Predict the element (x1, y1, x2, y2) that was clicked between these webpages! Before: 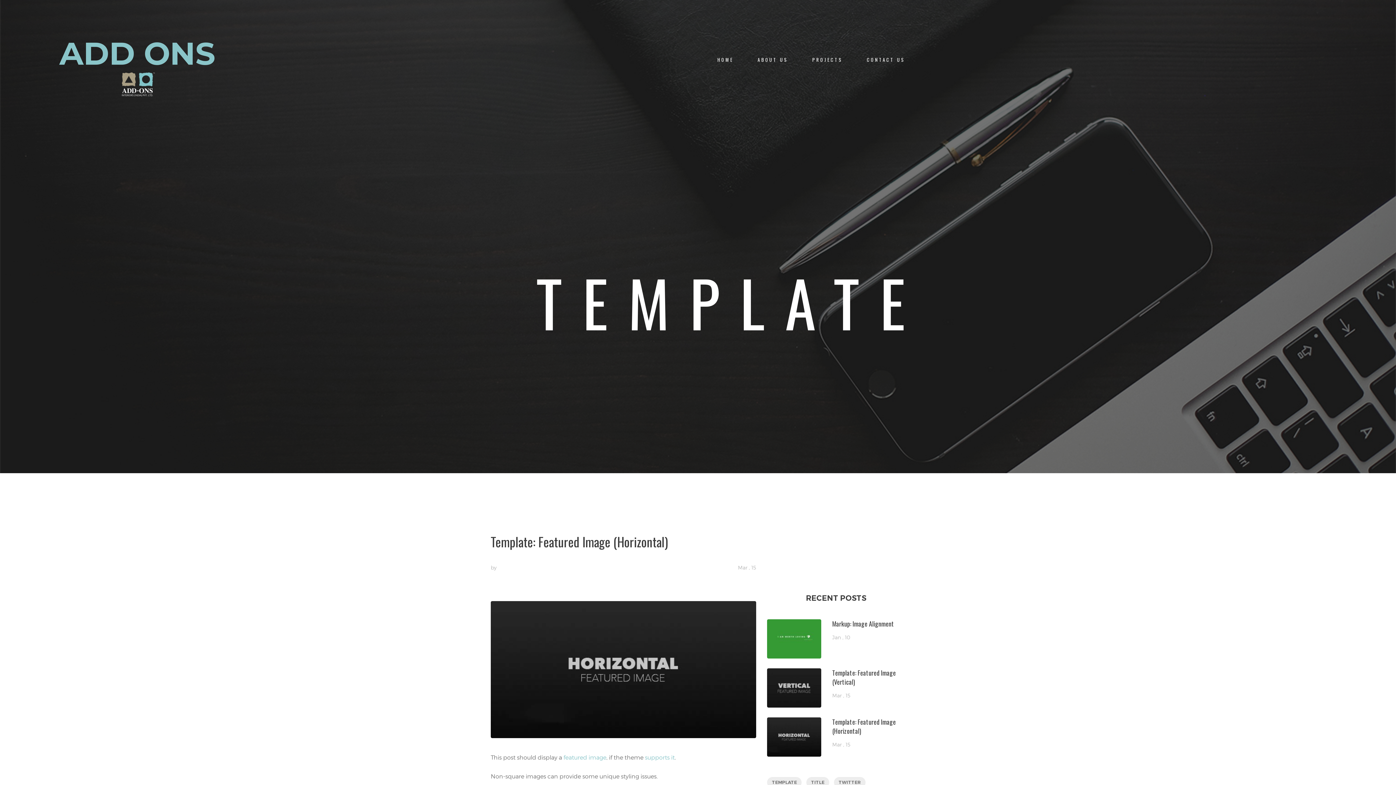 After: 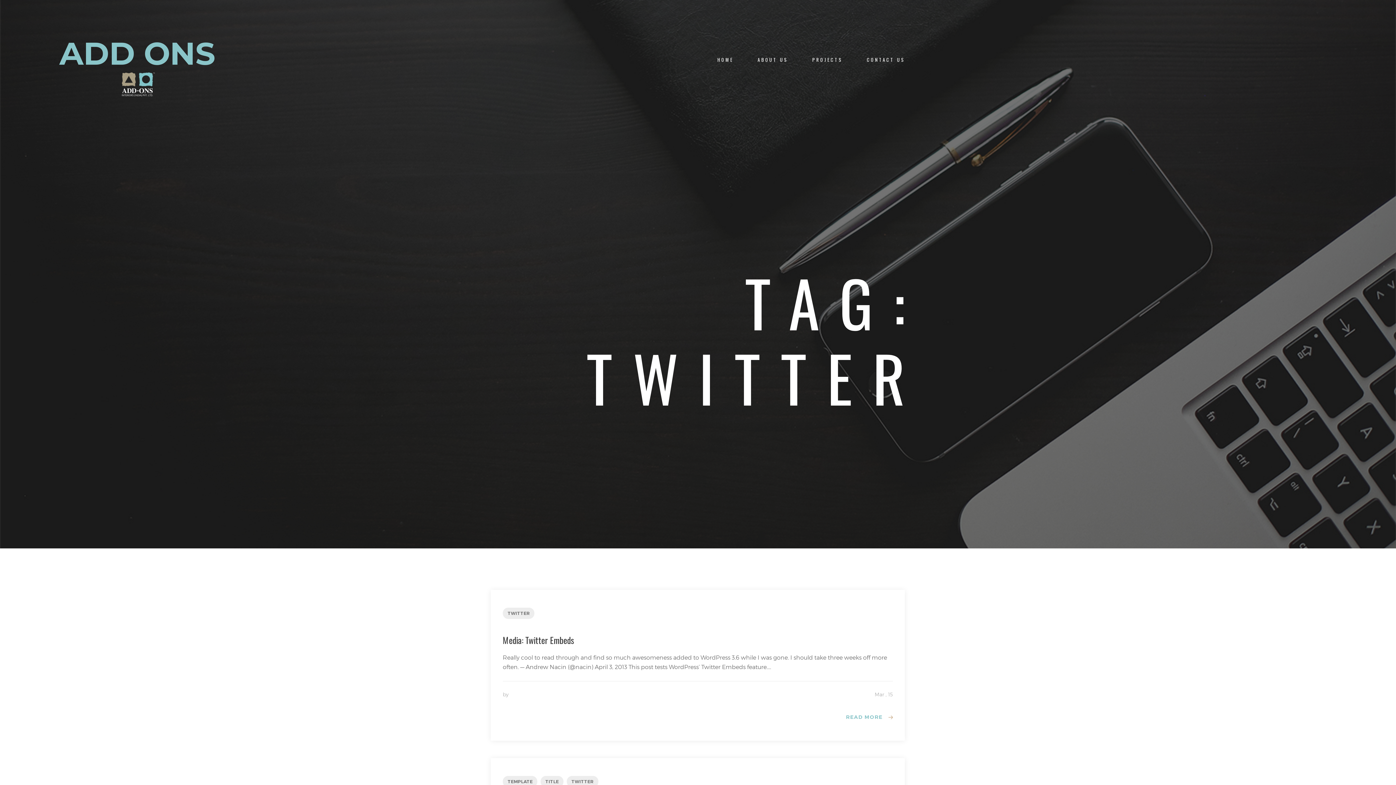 Action: bbox: (834, 777, 865, 788) label: TWITTER